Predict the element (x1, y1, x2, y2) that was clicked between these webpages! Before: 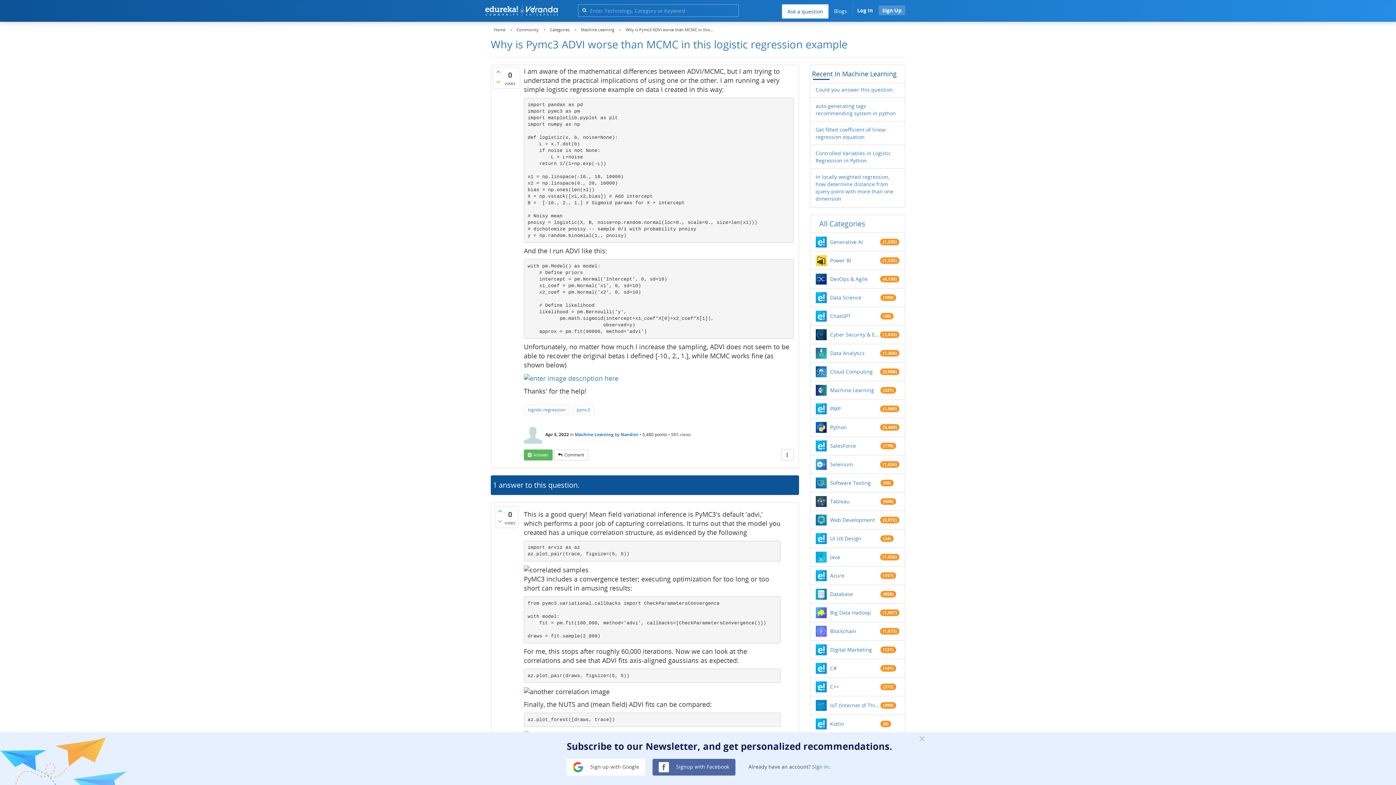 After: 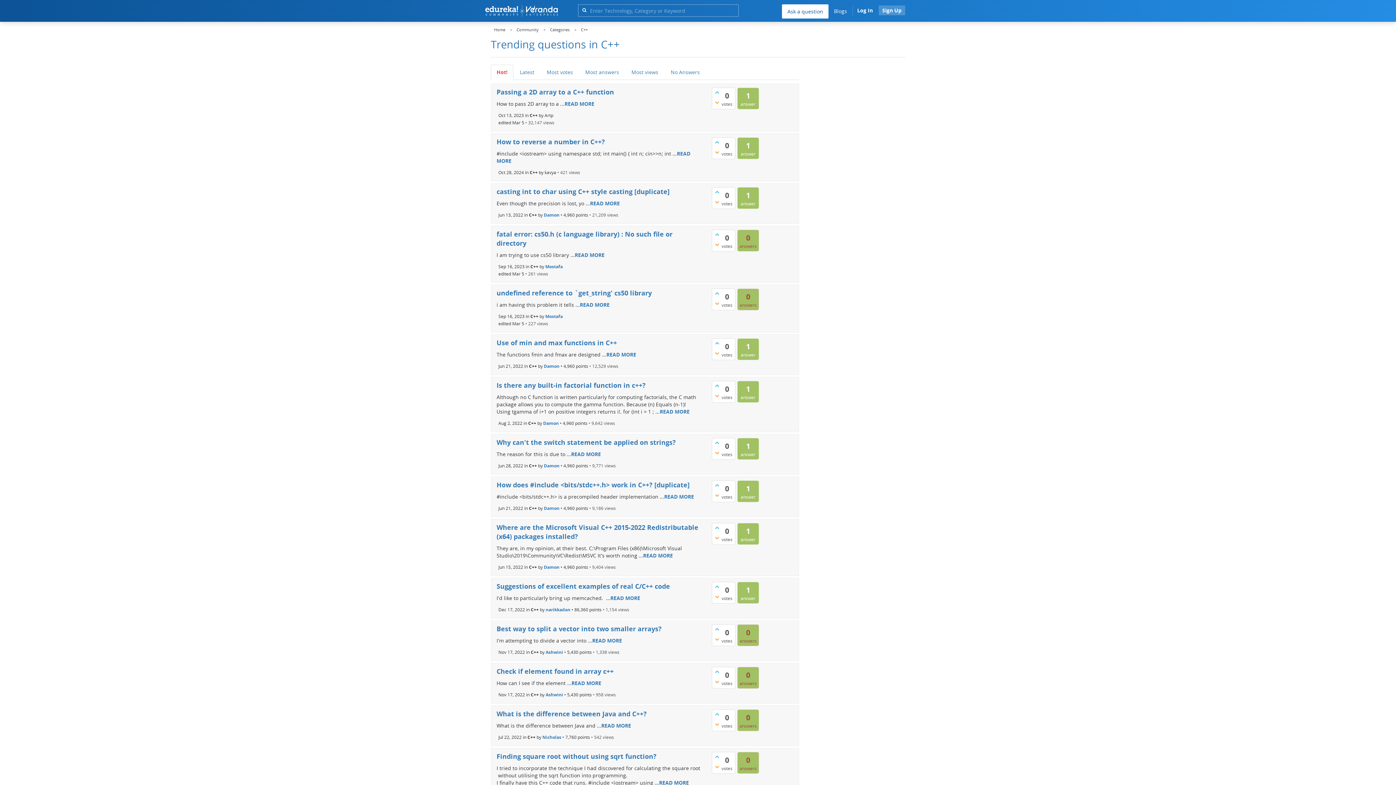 Action: bbox: (830, 683, 880, 691) label: C++